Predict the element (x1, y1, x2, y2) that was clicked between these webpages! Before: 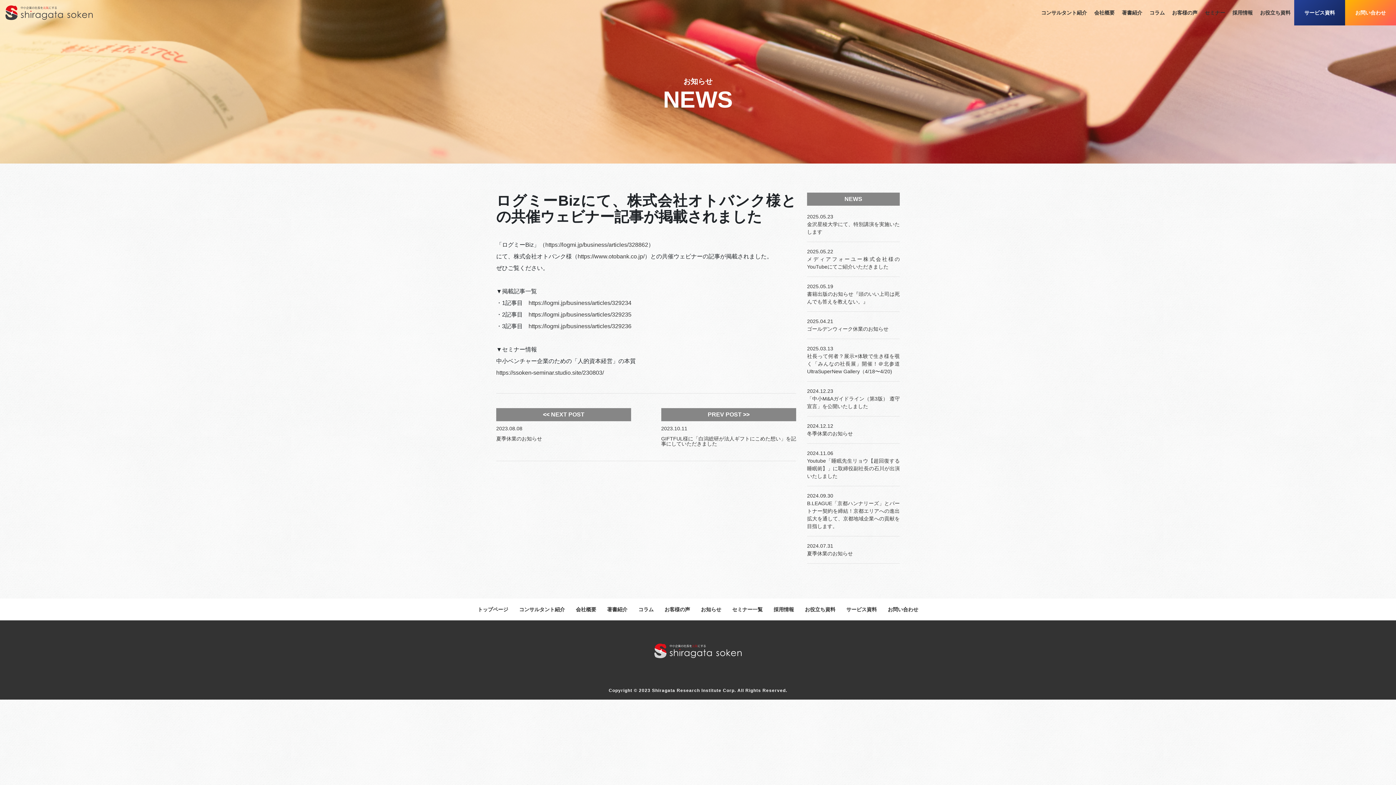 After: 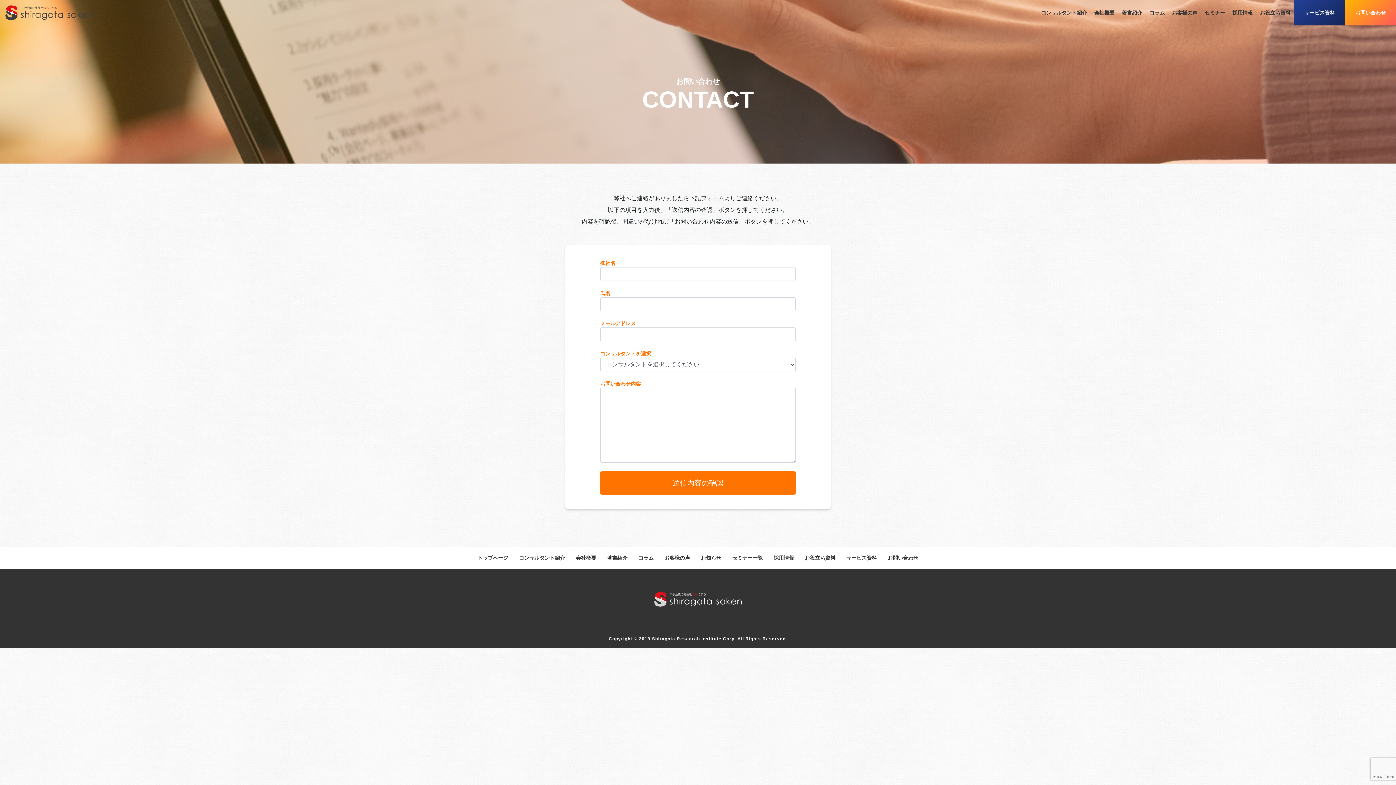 Action: label: お問い合わせ bbox: (882, 598, 924, 620)